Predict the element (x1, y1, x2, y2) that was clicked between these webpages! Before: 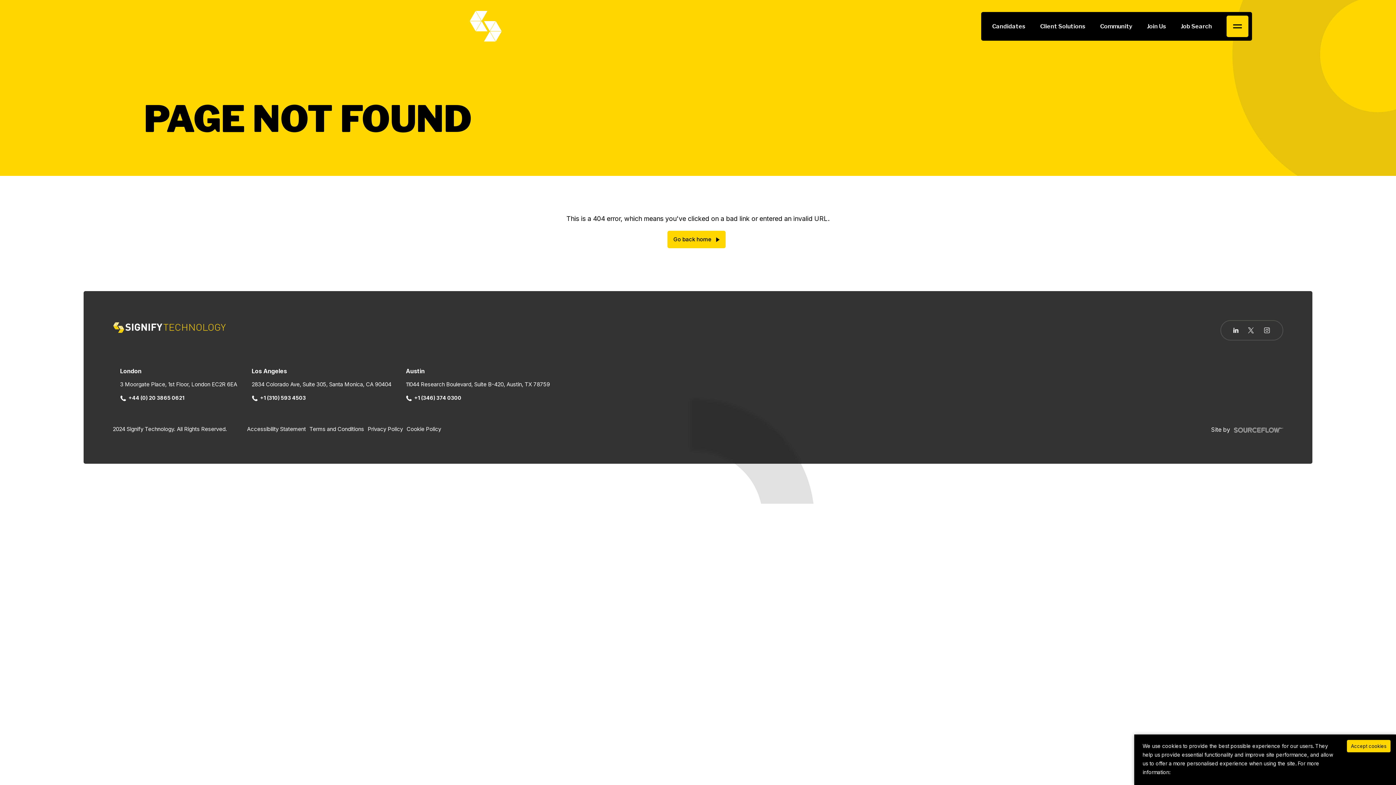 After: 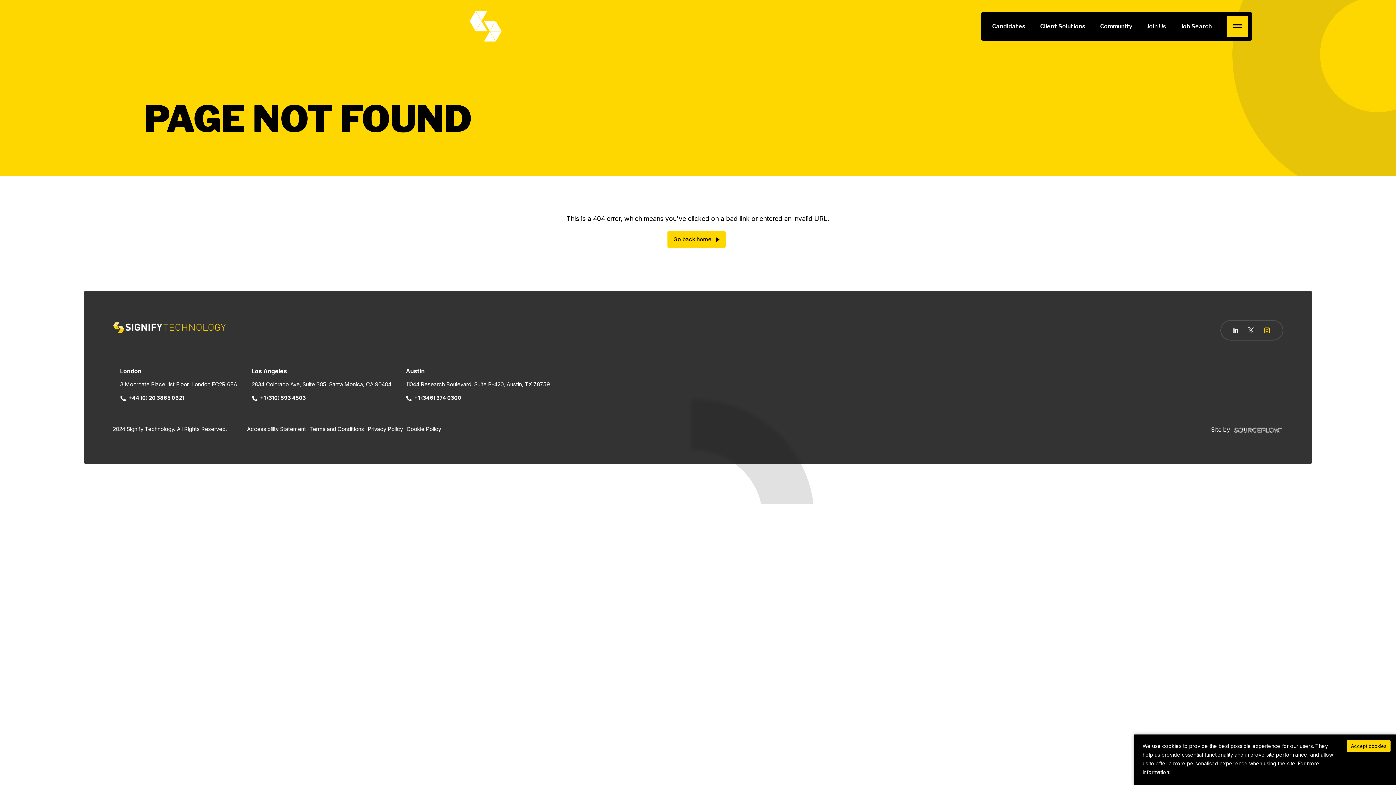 Action: label: Follow us on Instagram bbox: (1263, 327, 1270, 334)